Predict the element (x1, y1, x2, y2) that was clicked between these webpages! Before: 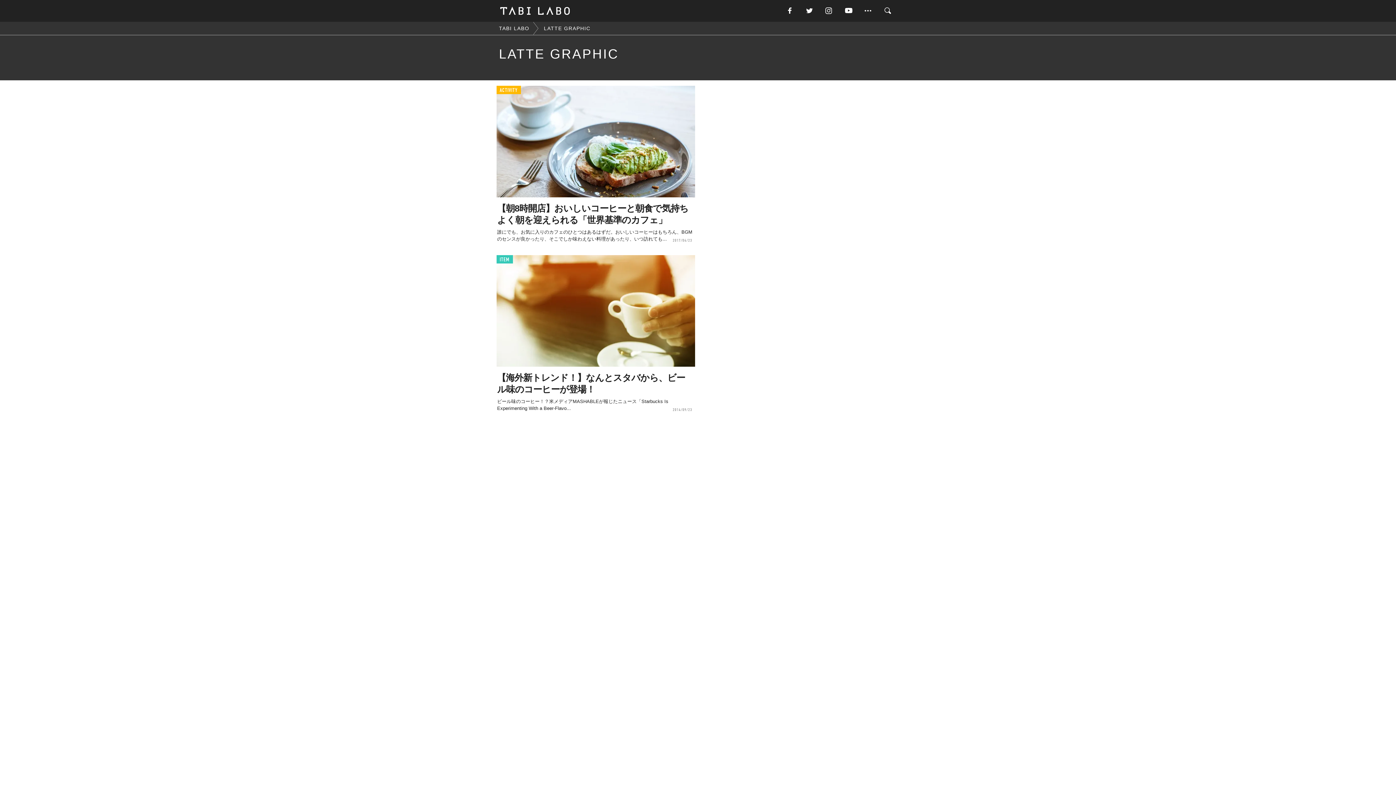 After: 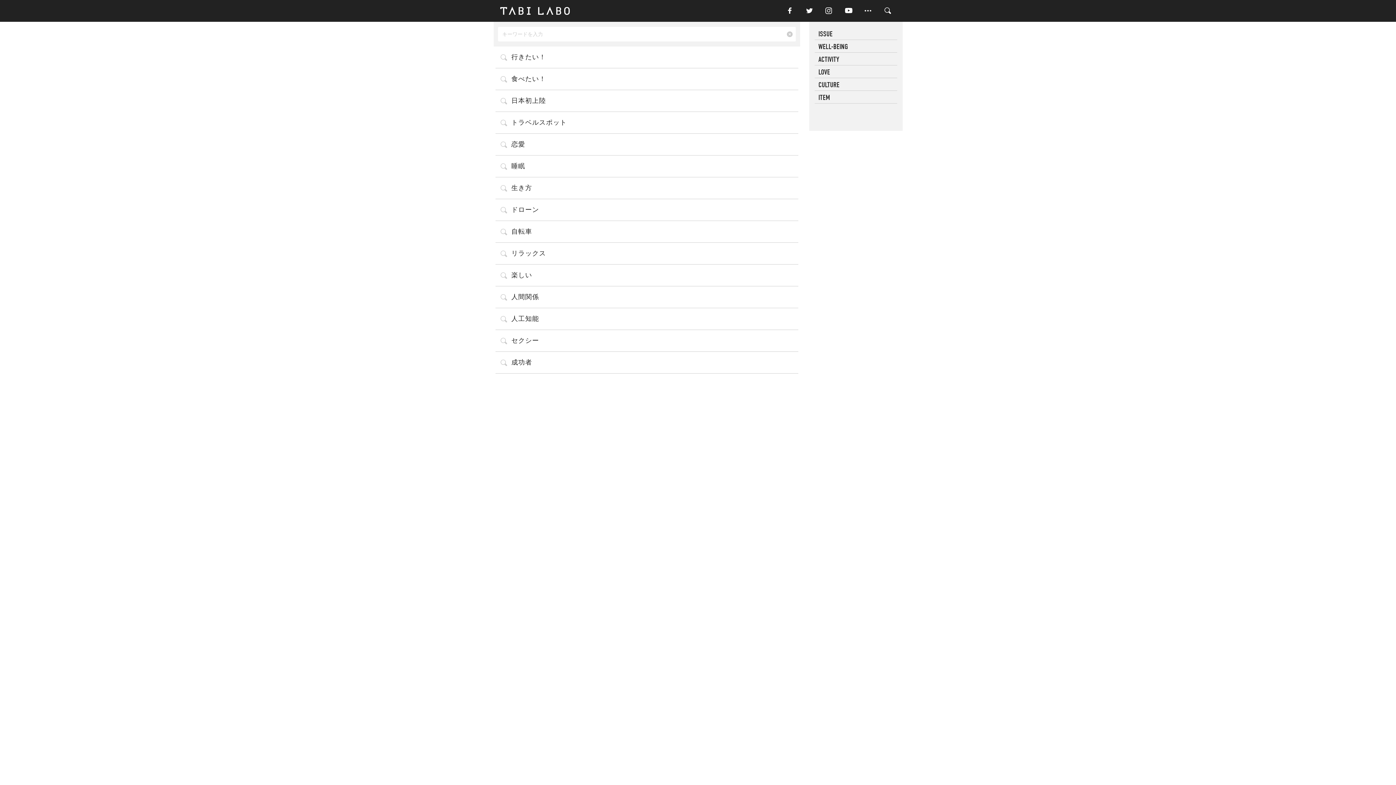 Action: bbox: (883, 5, 902, 16)